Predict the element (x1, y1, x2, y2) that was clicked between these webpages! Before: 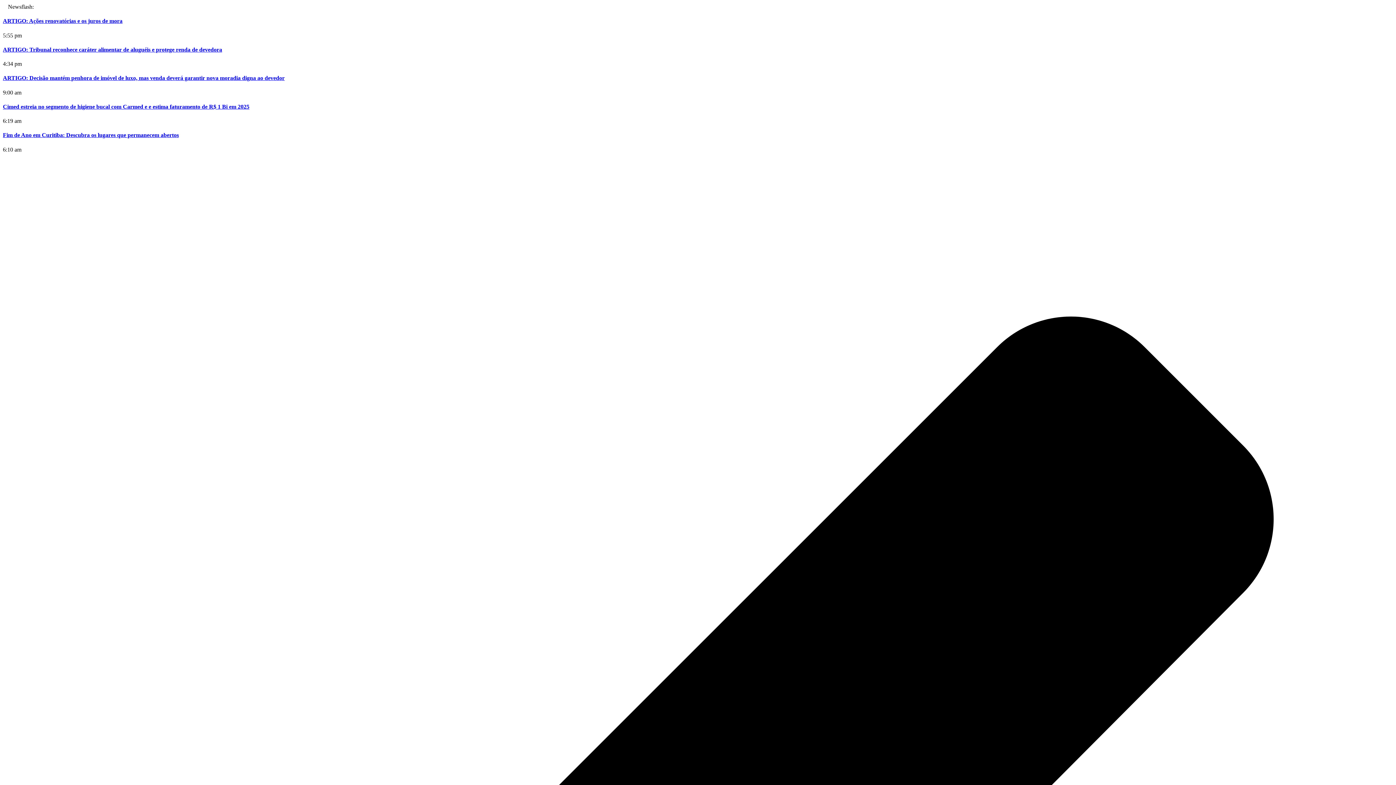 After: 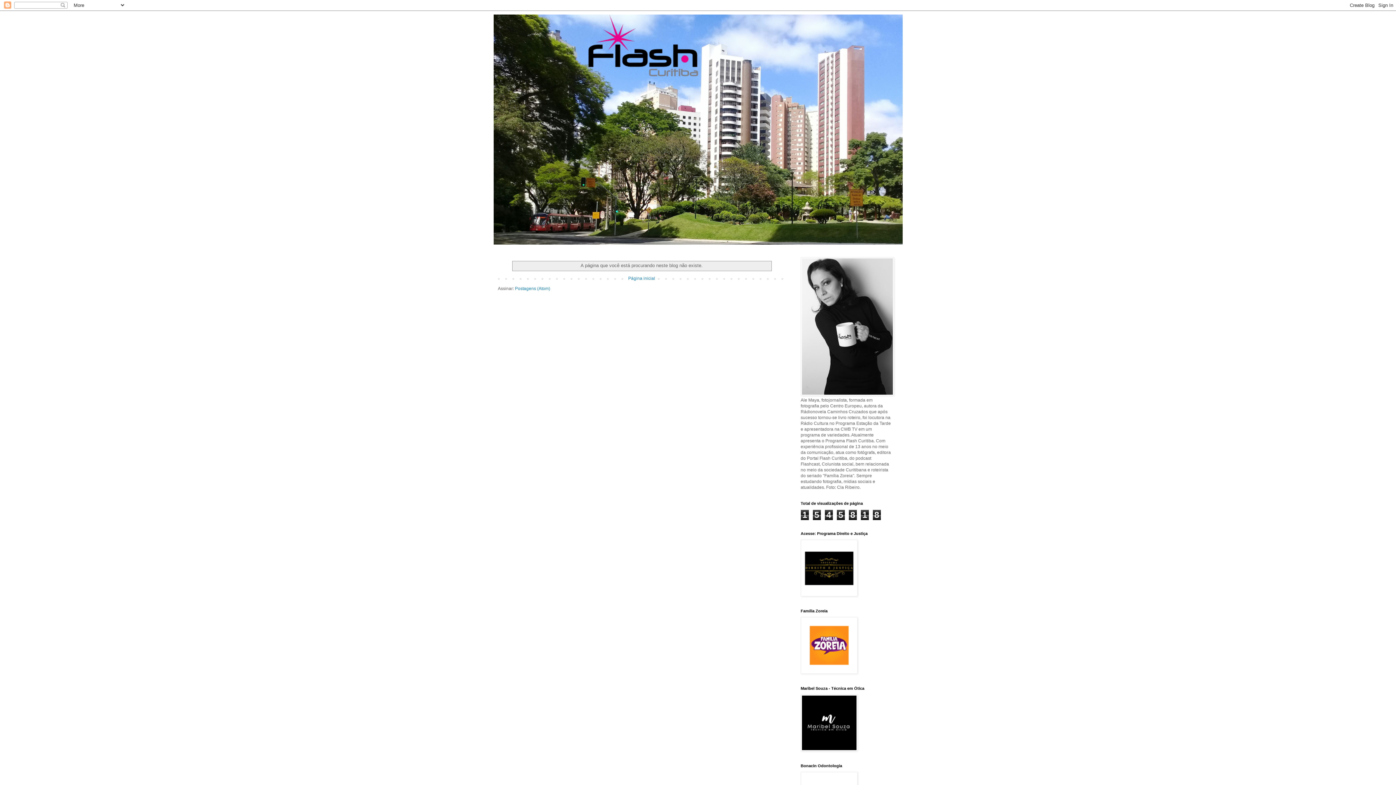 Action: bbox: (2, 103, 249, 109) label: Cimed estreia no segmento de higiene bucal com Carmed e e estima faturamento de R$ 1 Bi em 2025